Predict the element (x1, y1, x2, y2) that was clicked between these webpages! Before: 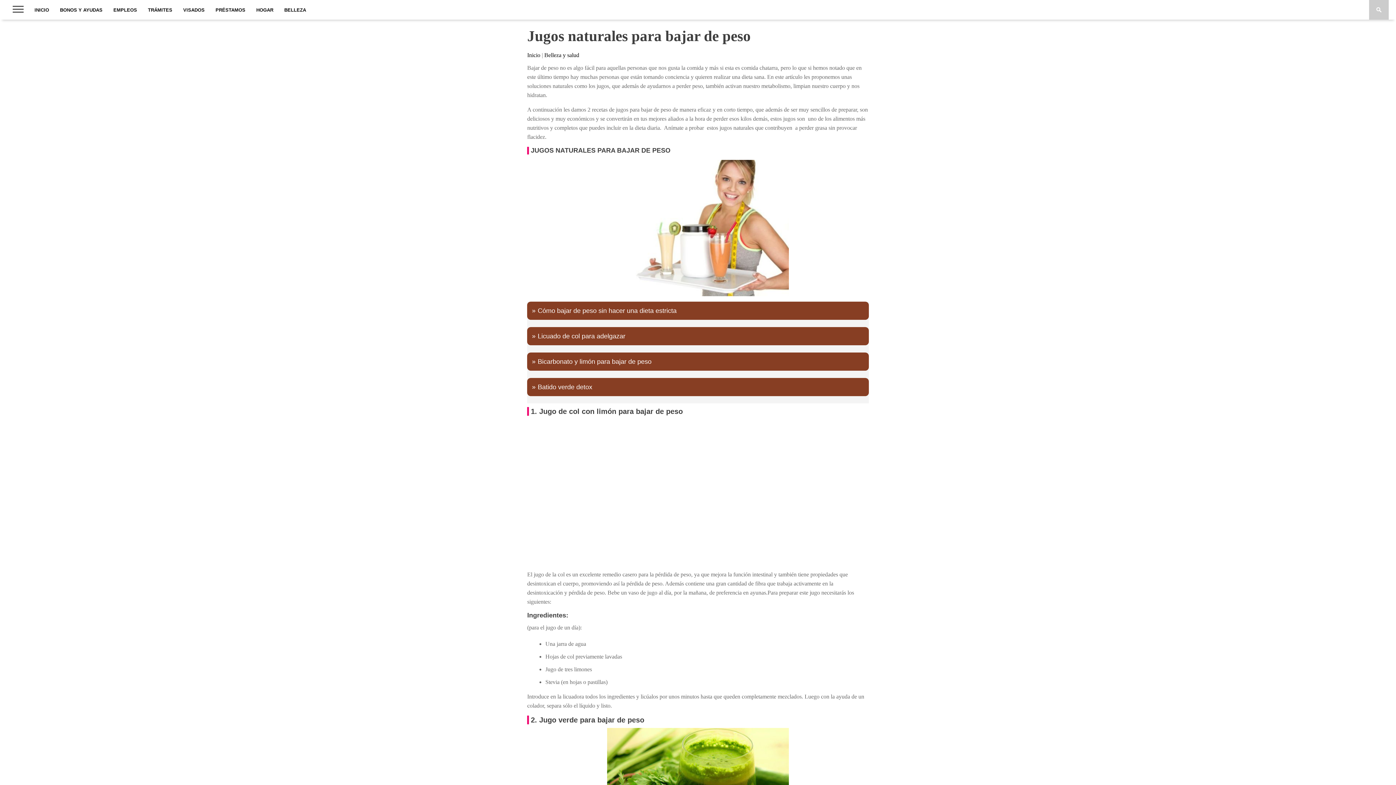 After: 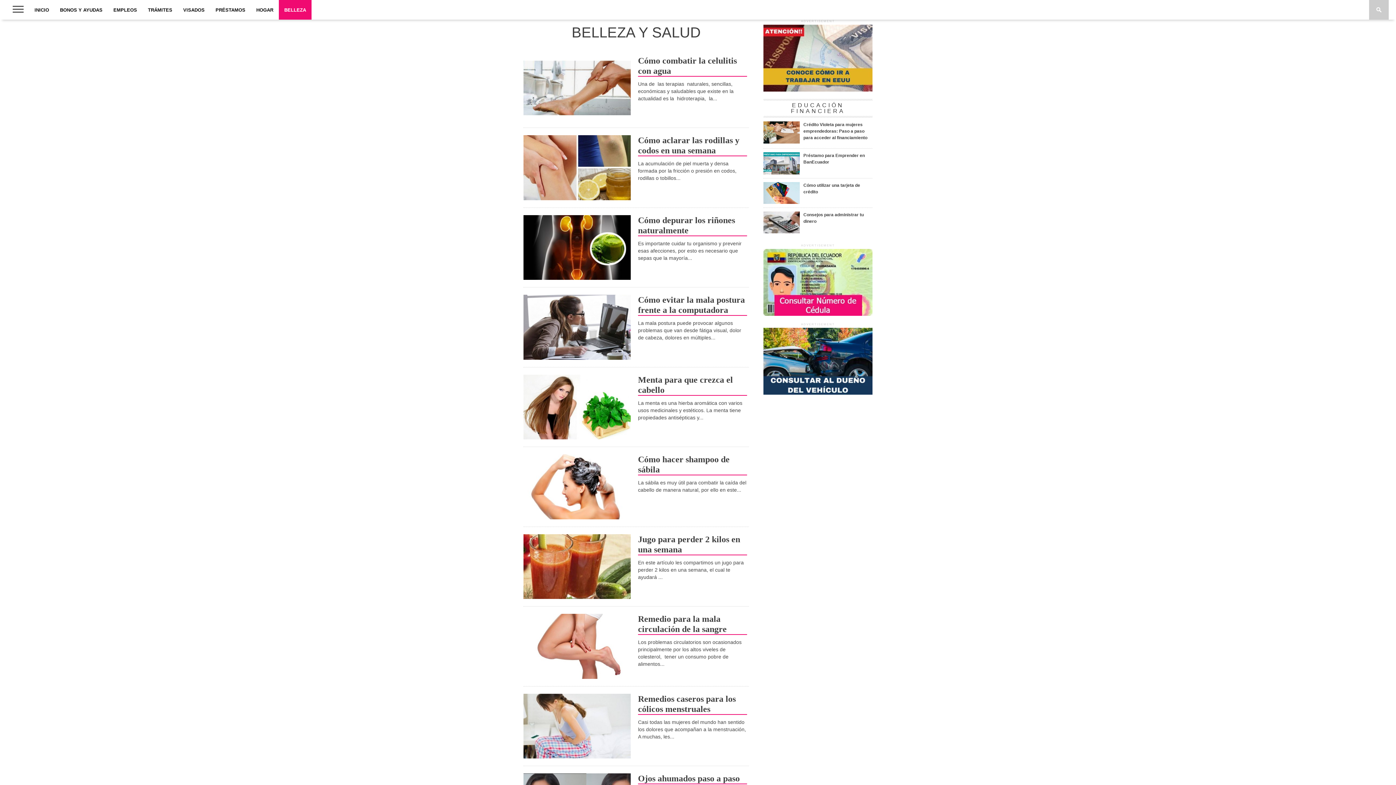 Action: bbox: (278, 0, 311, 19) label: BELLEZA